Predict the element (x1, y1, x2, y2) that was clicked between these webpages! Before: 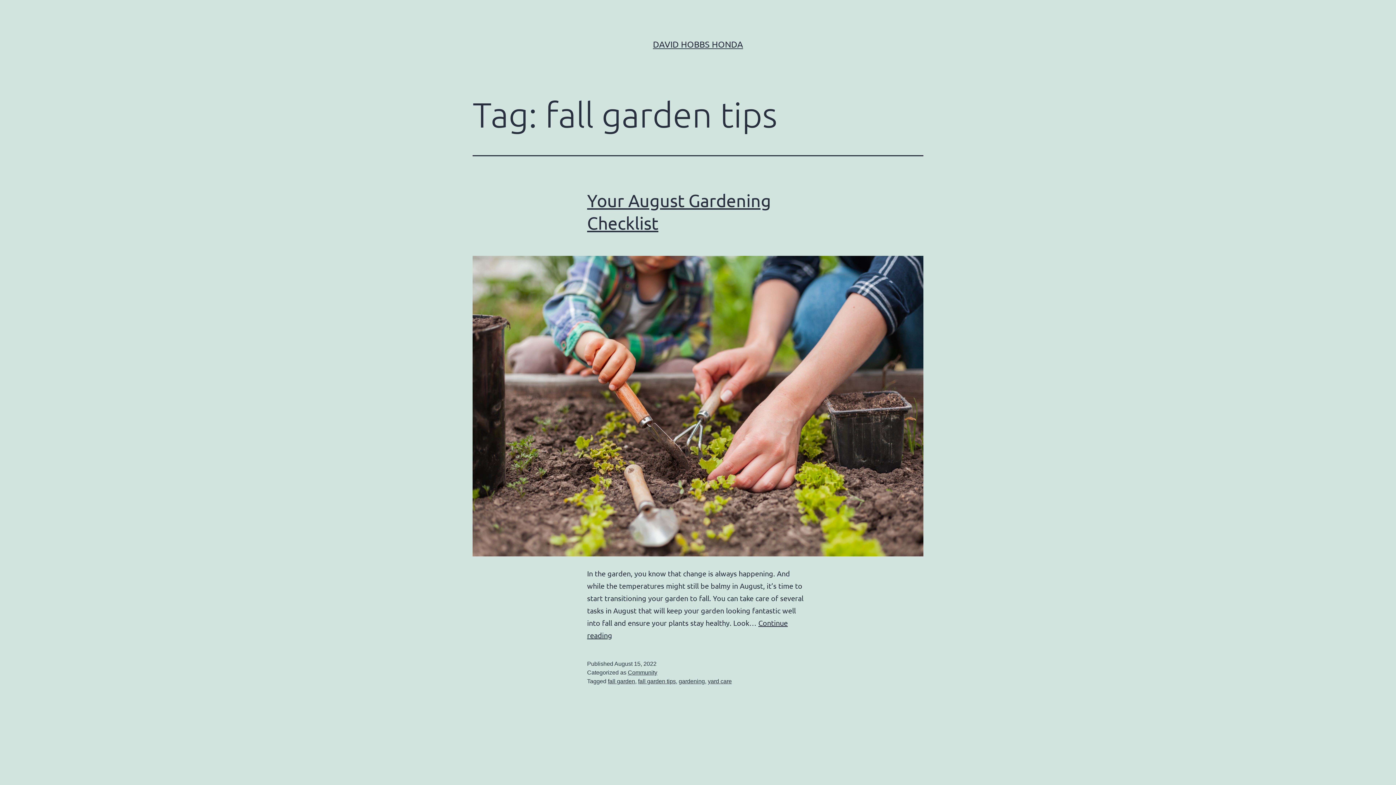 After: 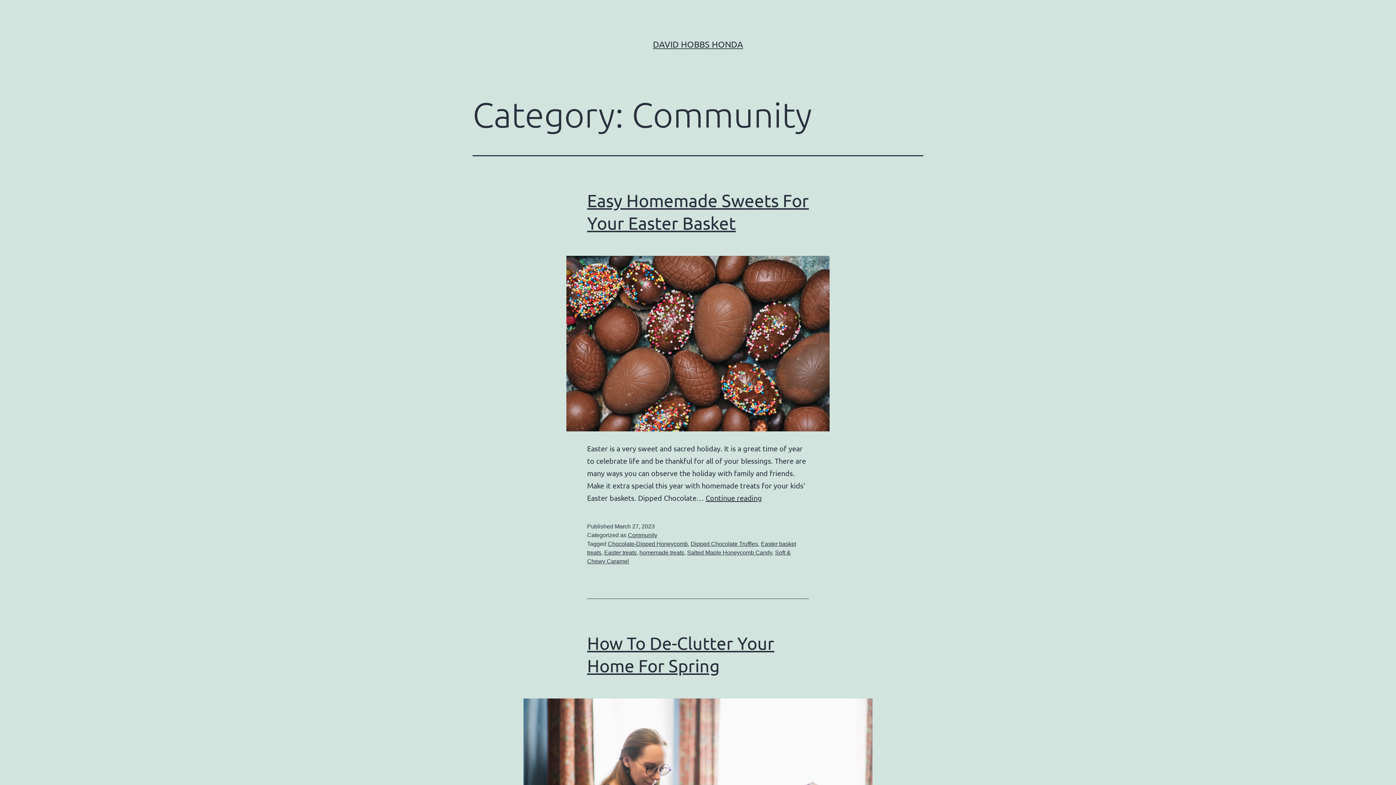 Action: bbox: (628, 669, 657, 675) label: Community